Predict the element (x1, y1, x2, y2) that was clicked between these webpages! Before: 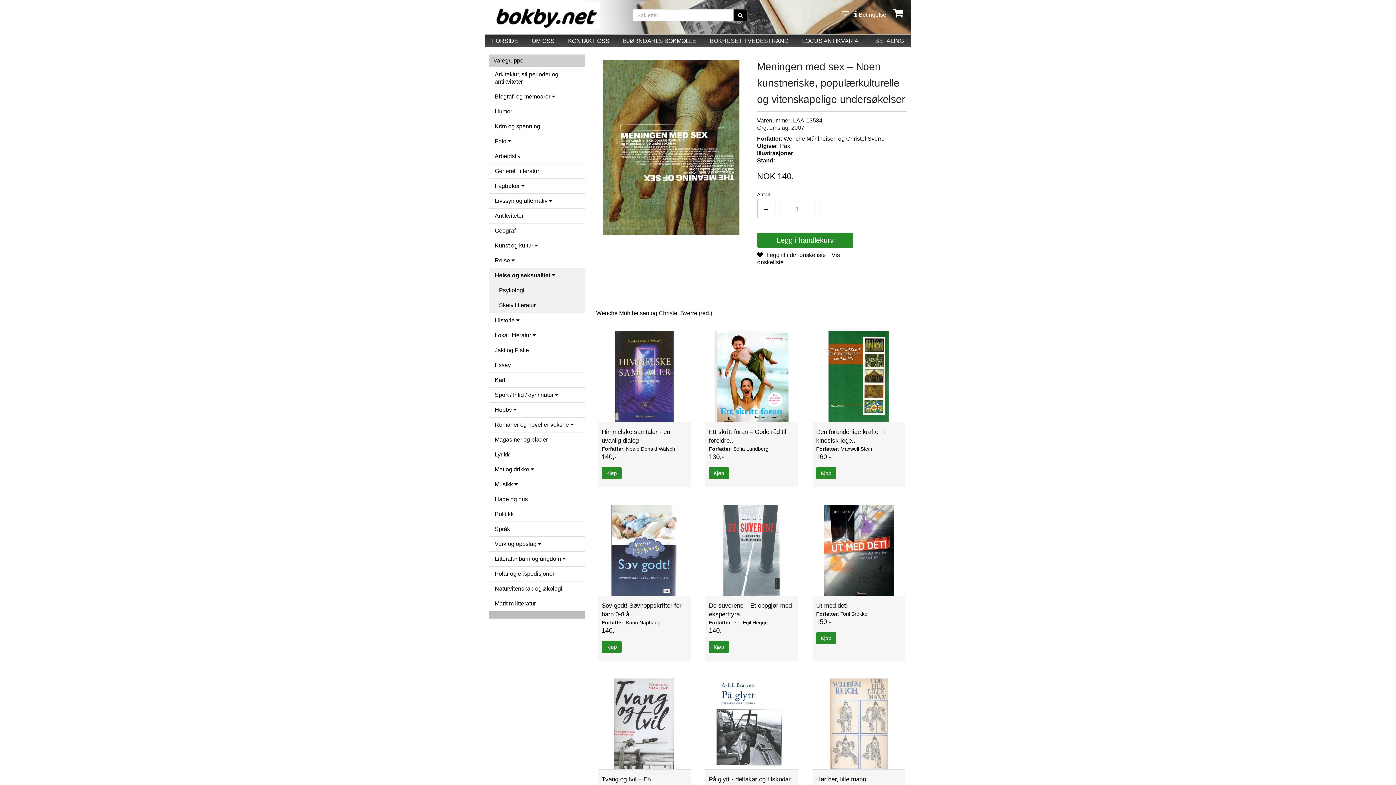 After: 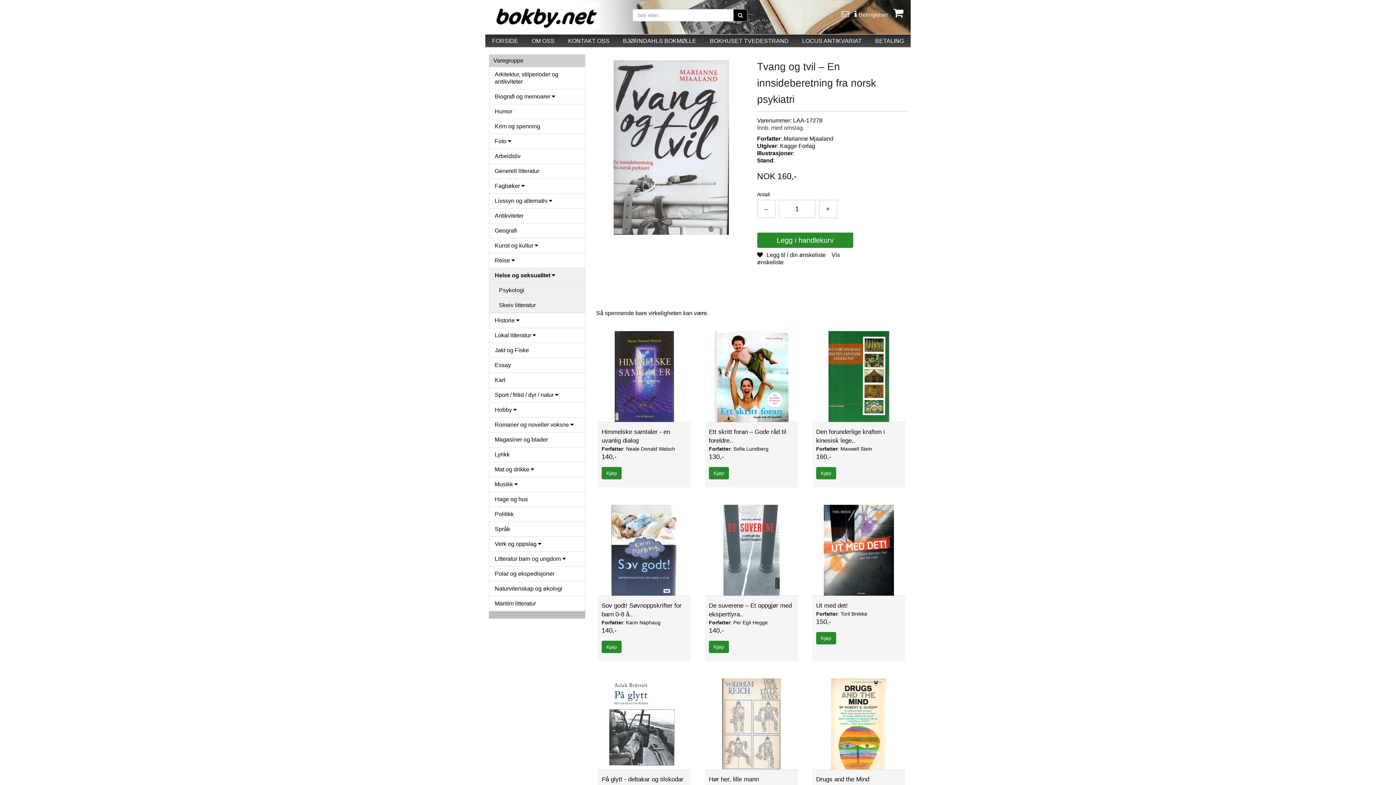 Action: bbox: (614, 678, 674, 769)